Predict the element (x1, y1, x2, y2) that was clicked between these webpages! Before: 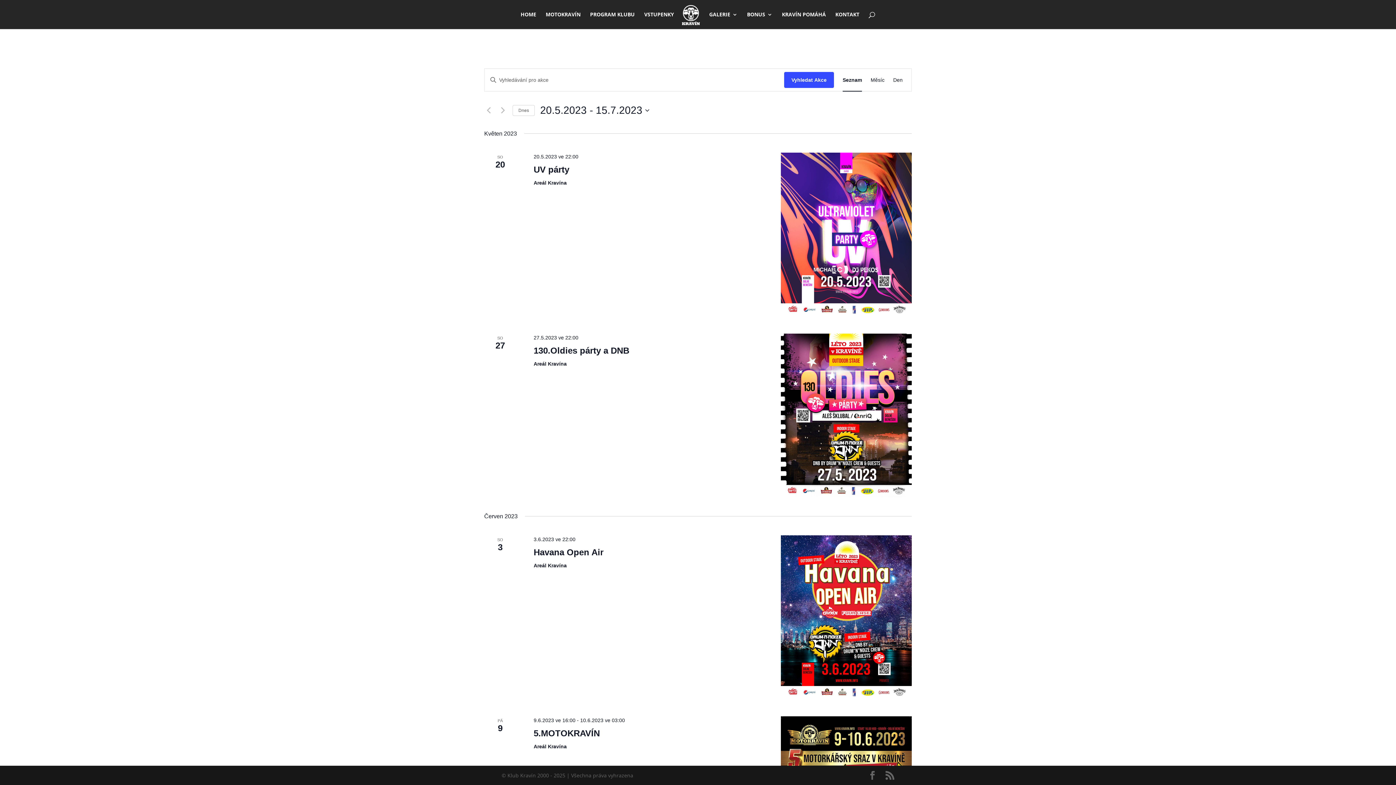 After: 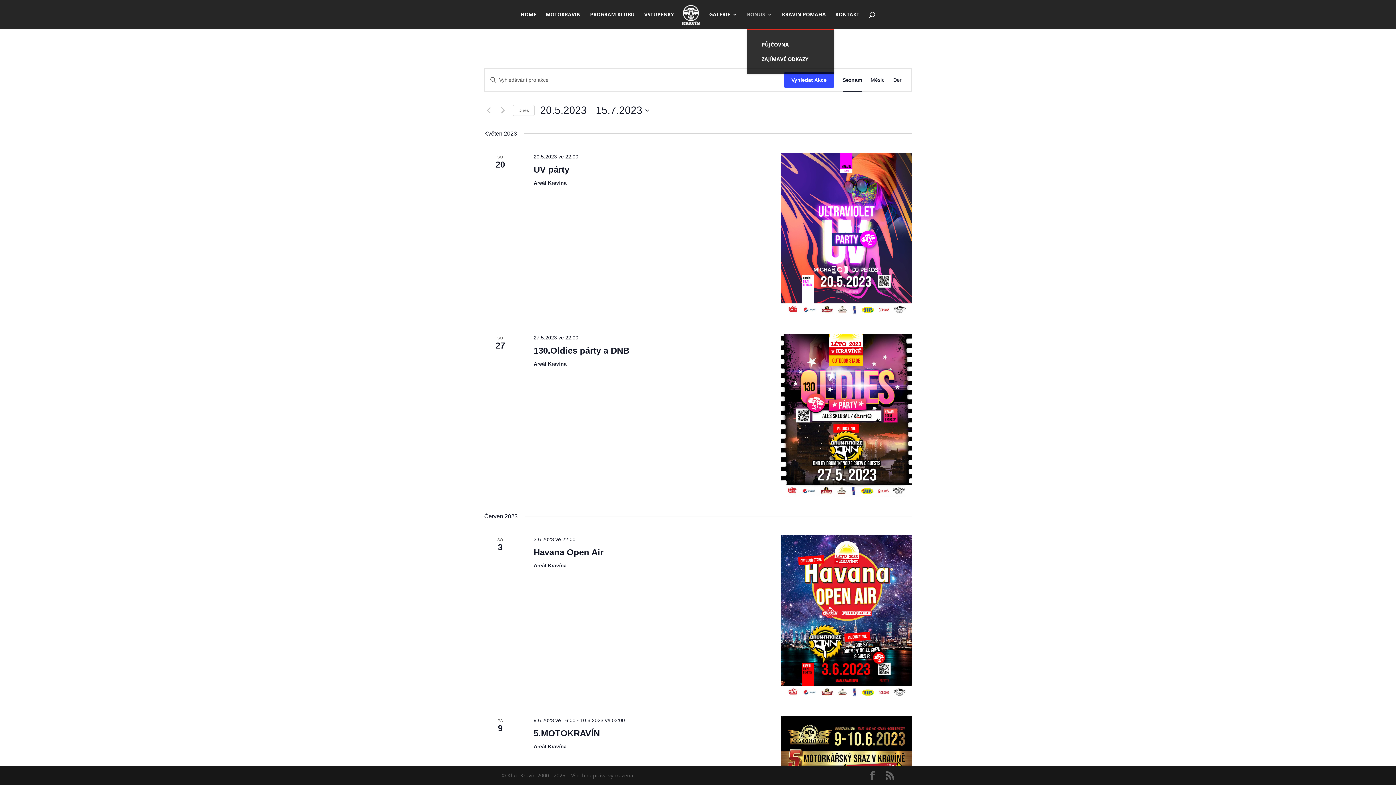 Action: bbox: (747, 12, 772, 29) label: BONUS